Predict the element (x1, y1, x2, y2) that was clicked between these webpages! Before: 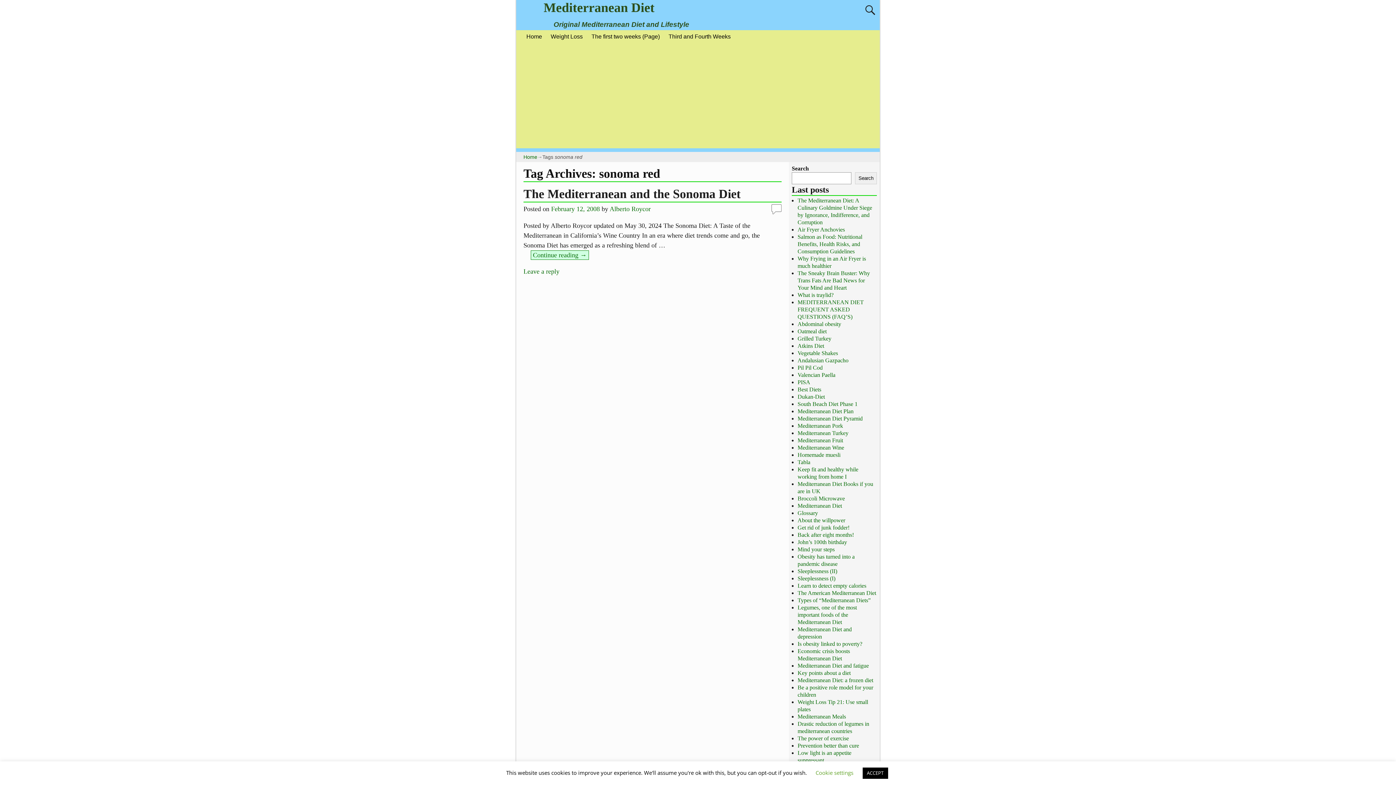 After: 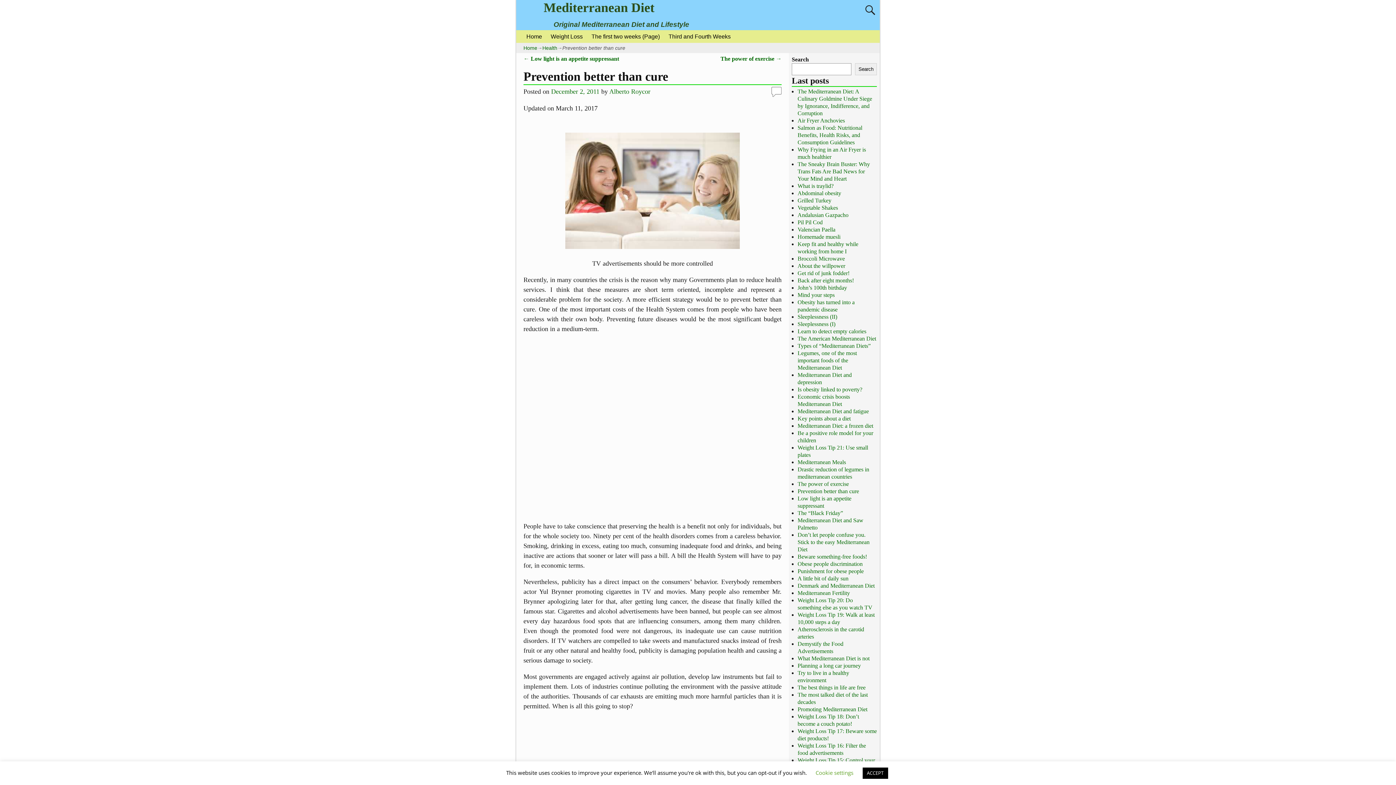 Action: bbox: (797, 742, 859, 748) label: Prevention better than cure